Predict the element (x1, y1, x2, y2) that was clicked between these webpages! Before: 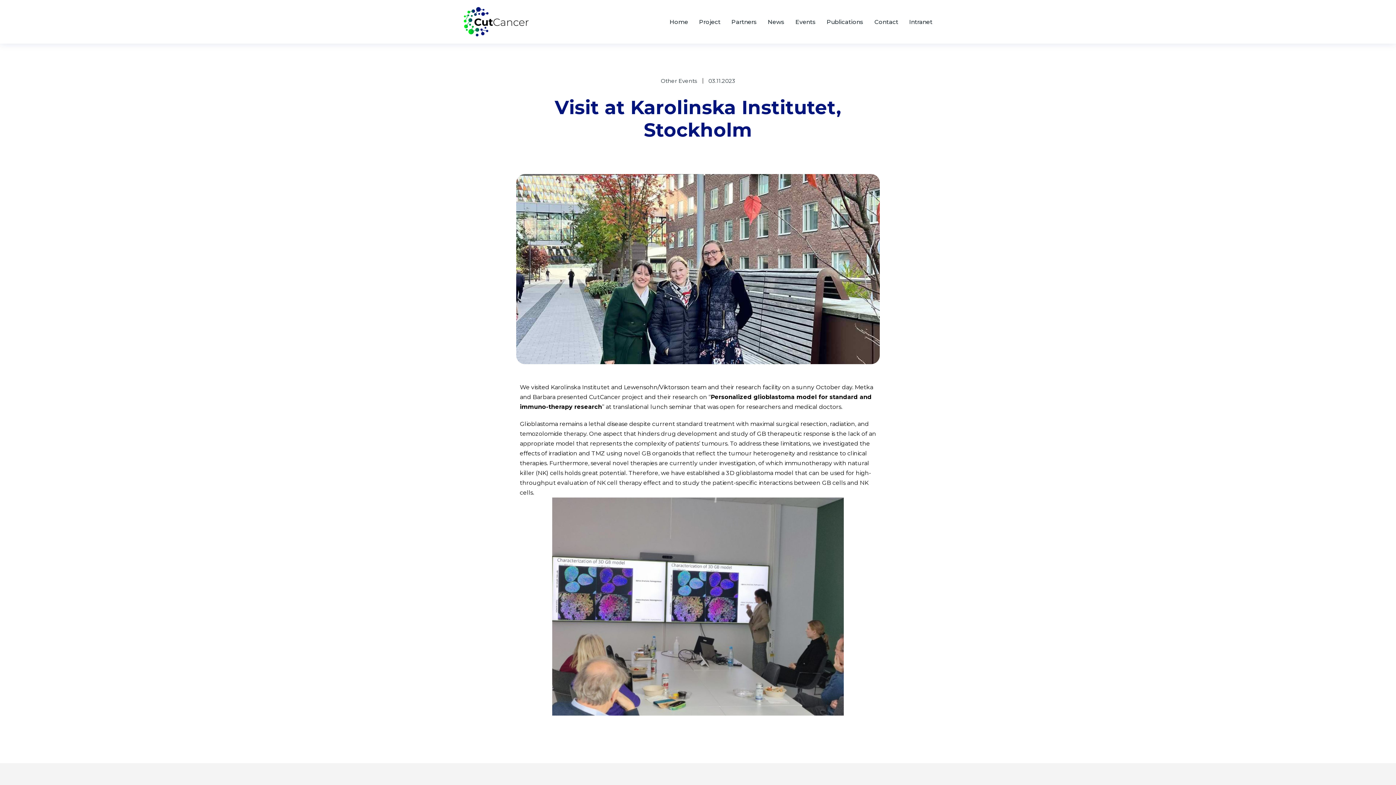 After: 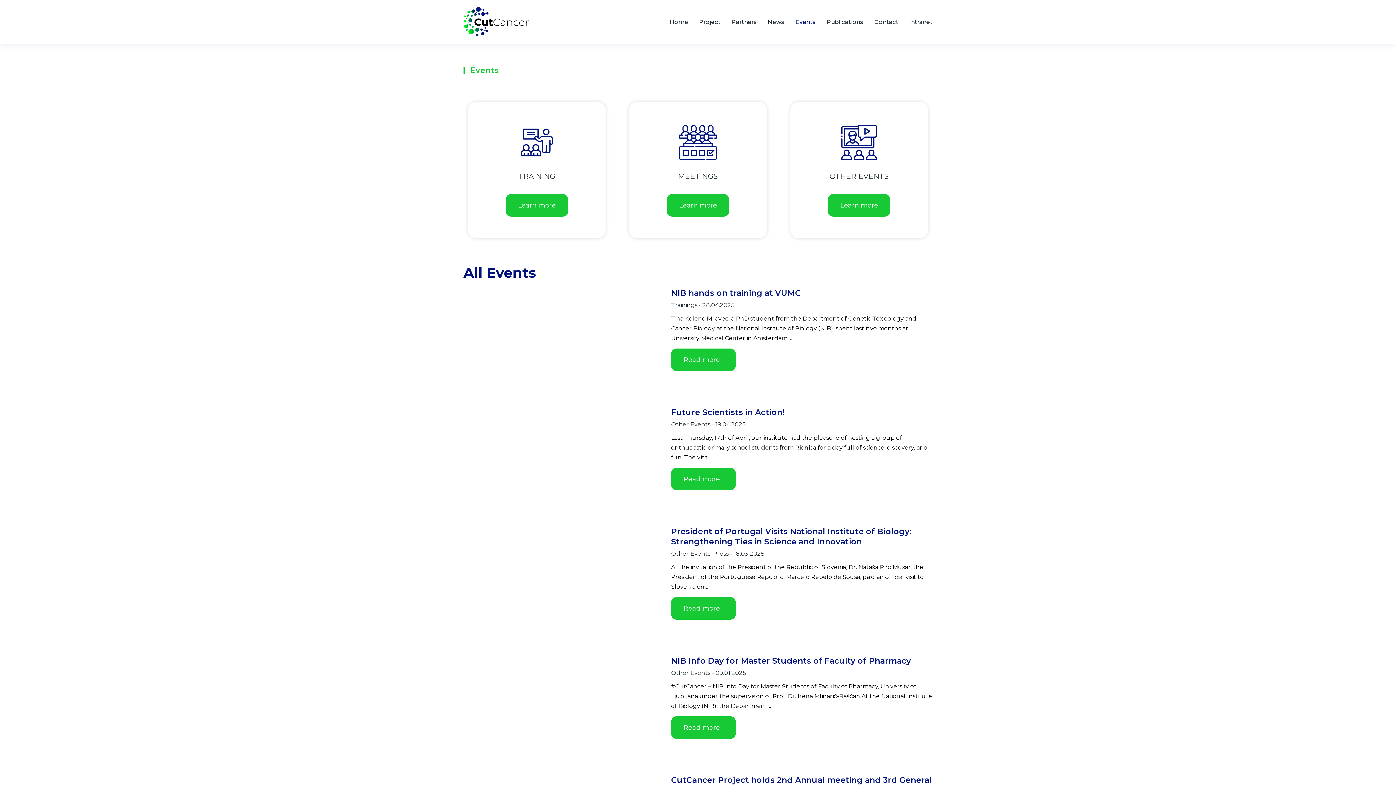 Action: label: Events bbox: (795, 16, 816, 27)